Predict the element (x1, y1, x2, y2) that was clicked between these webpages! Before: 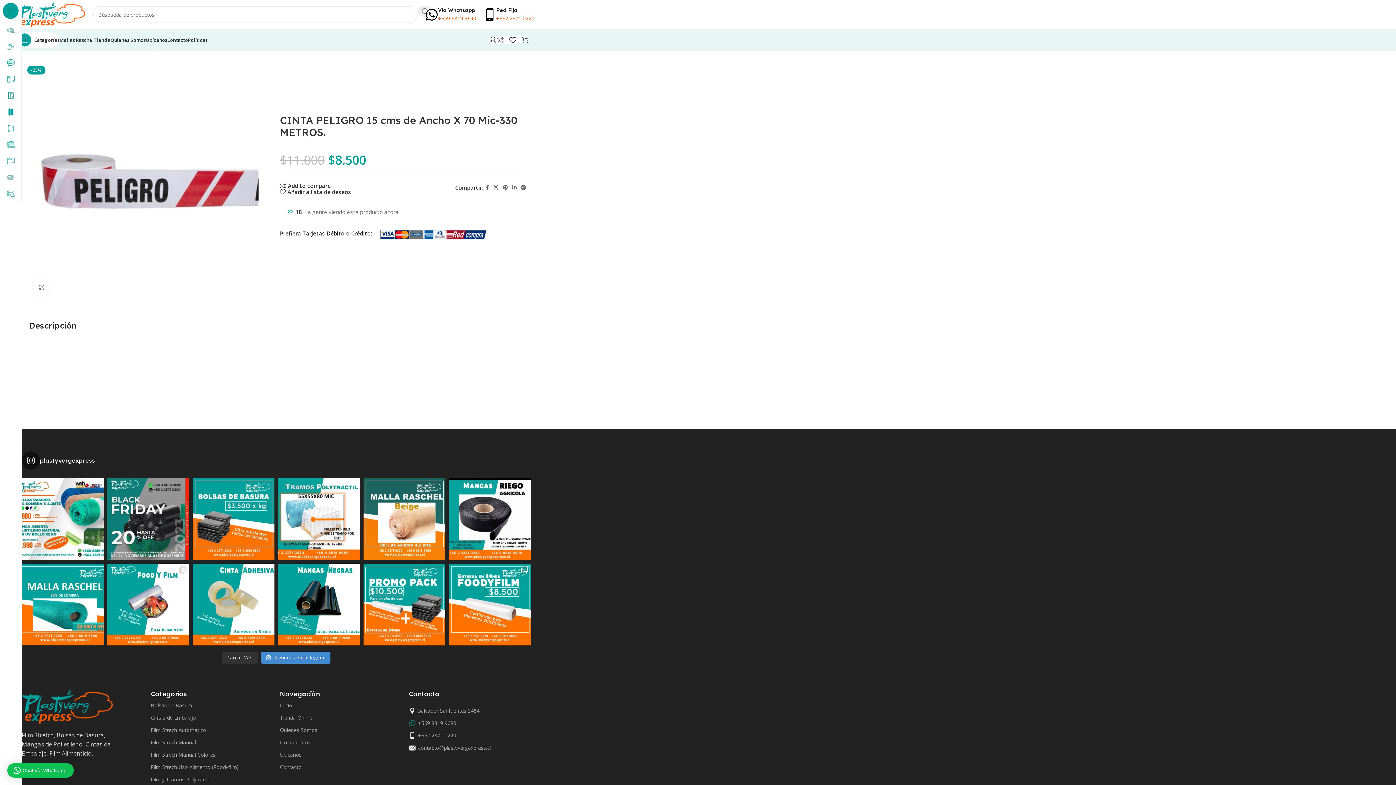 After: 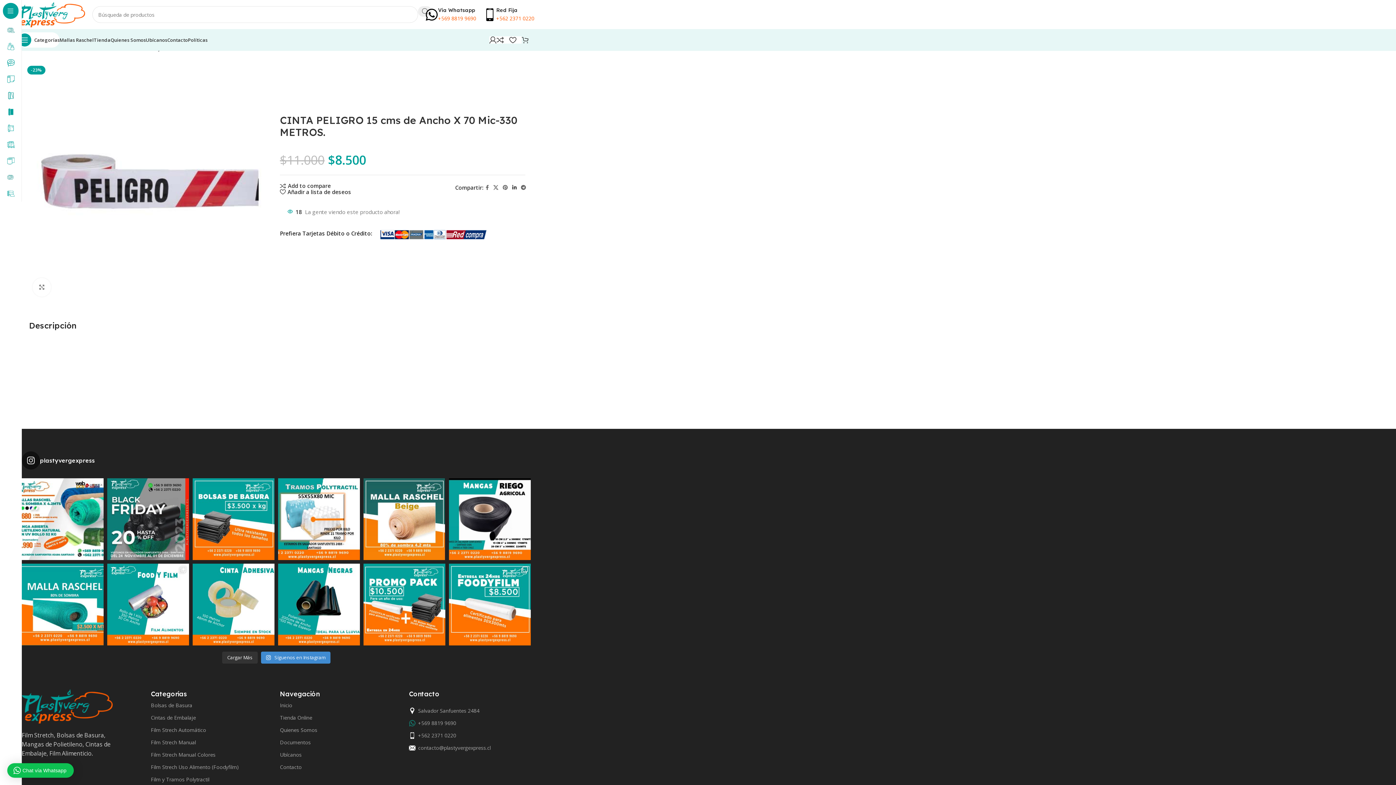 Action: label: Linkedin vínculo social bbox: (510, 182, 518, 192)